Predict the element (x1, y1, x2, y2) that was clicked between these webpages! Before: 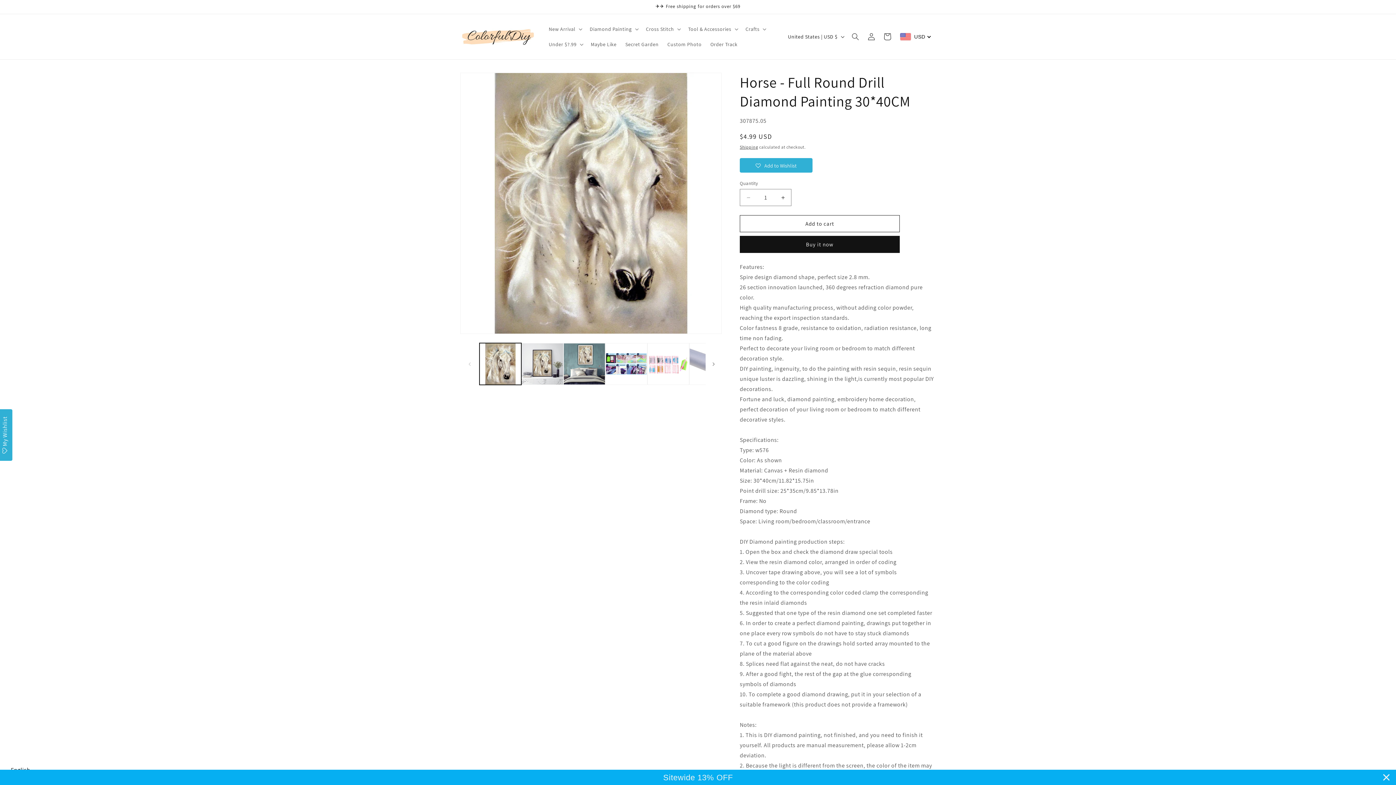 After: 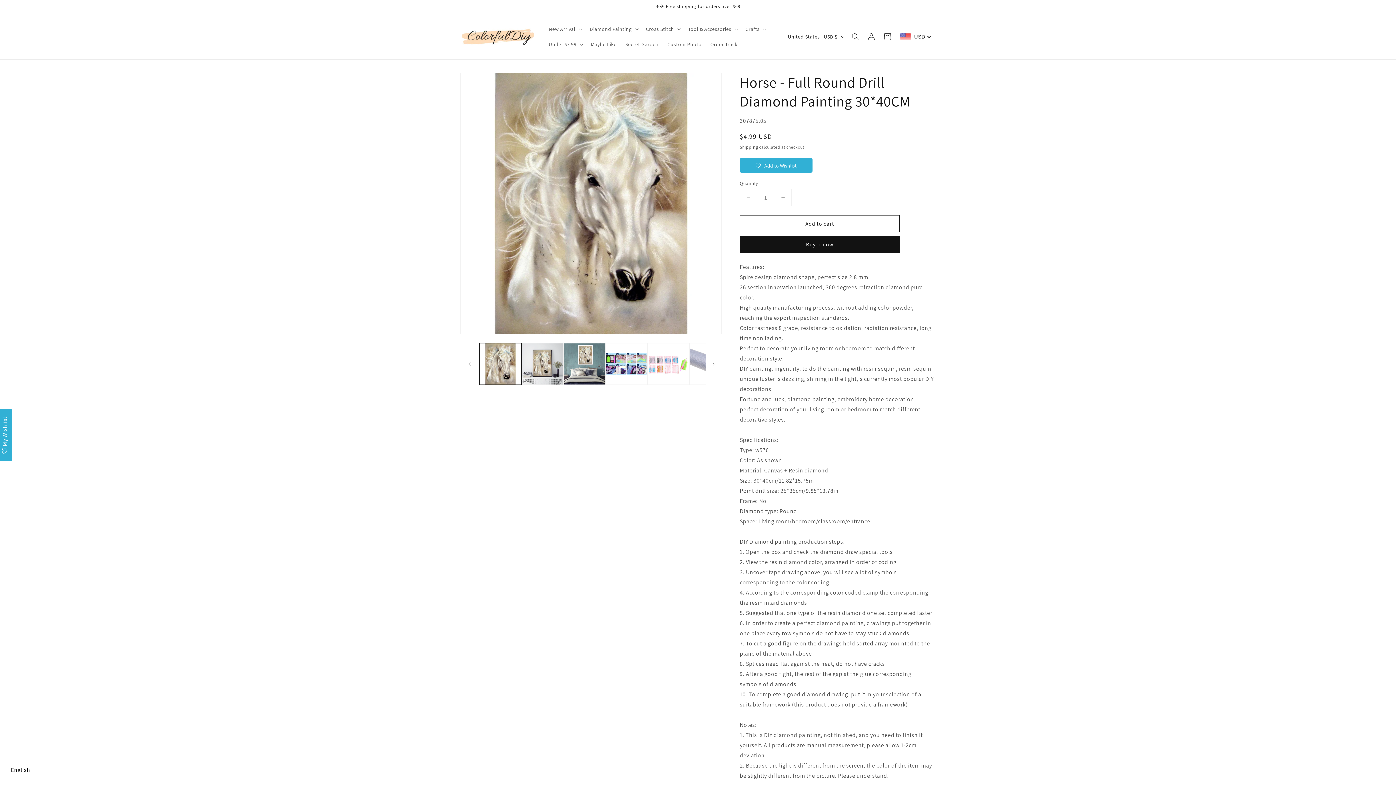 Action: label: Close bbox: (1380, 771, 1392, 783)